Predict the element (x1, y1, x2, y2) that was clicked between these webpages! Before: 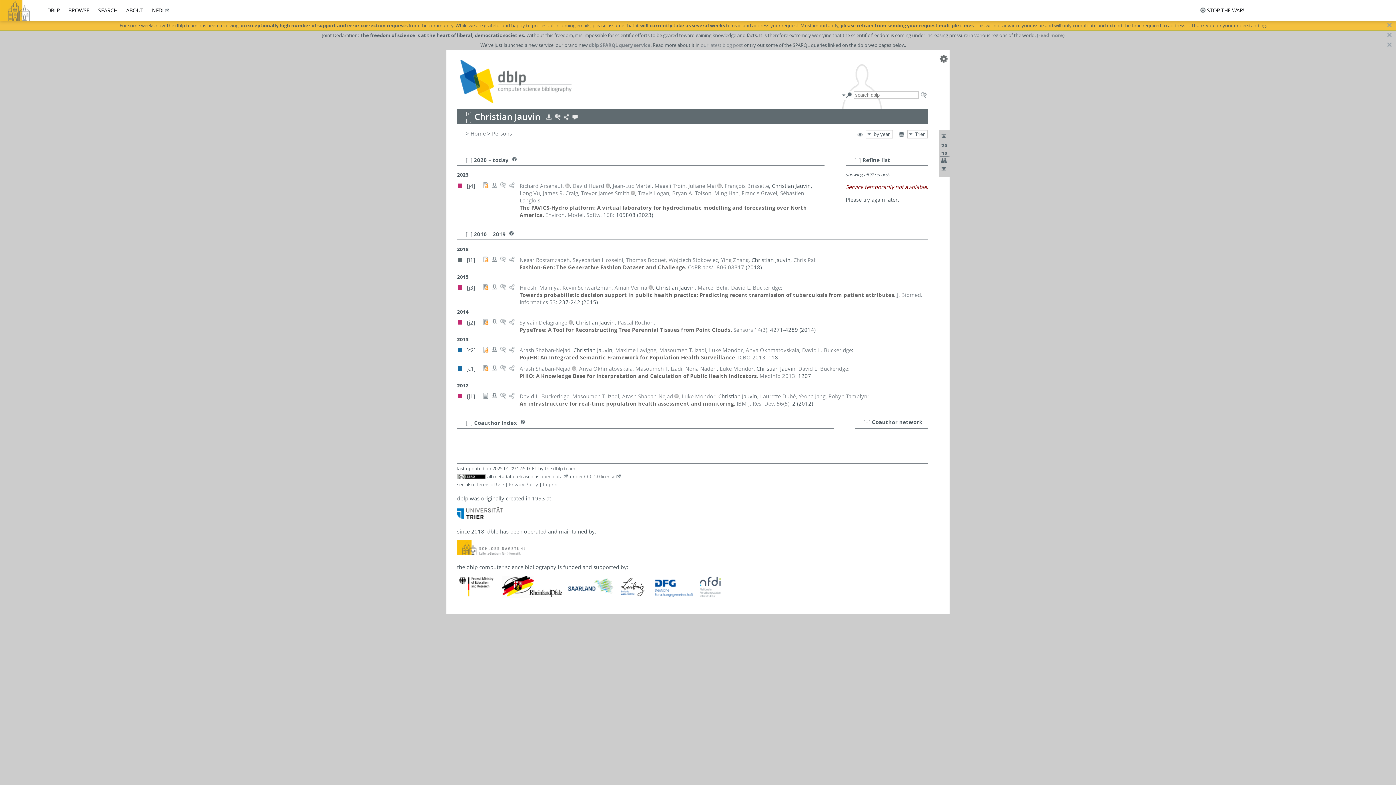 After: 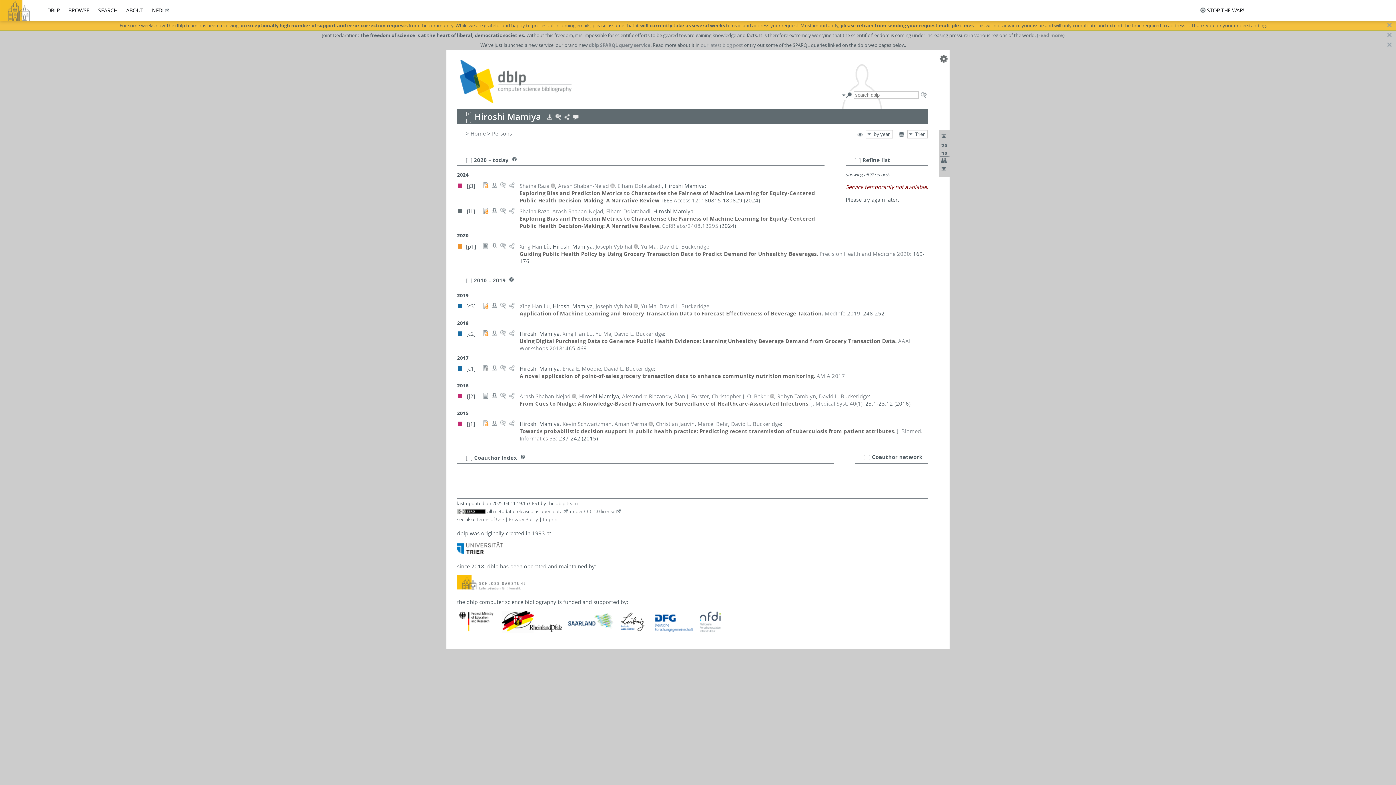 Action: label: Hiroshi Mamiya bbox: (519, 283, 559, 291)